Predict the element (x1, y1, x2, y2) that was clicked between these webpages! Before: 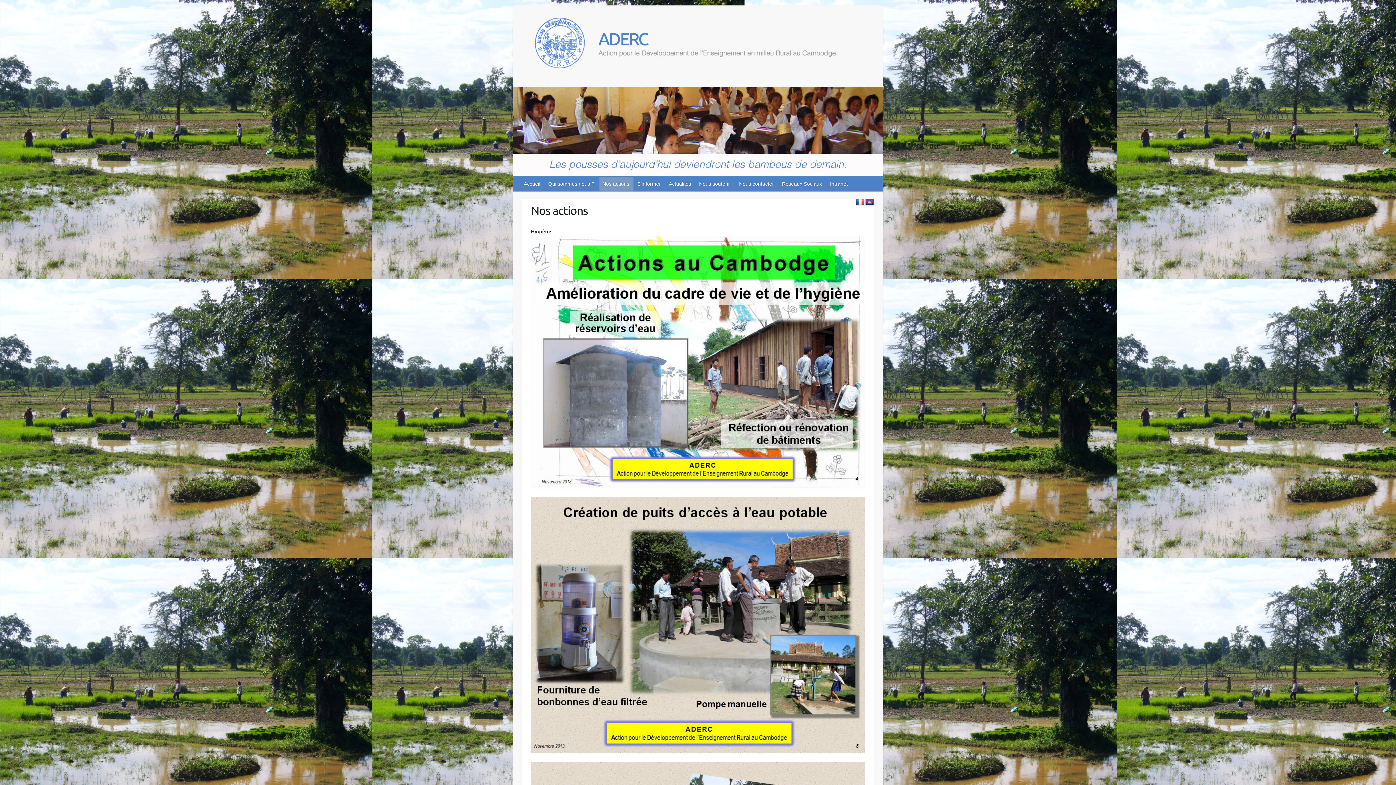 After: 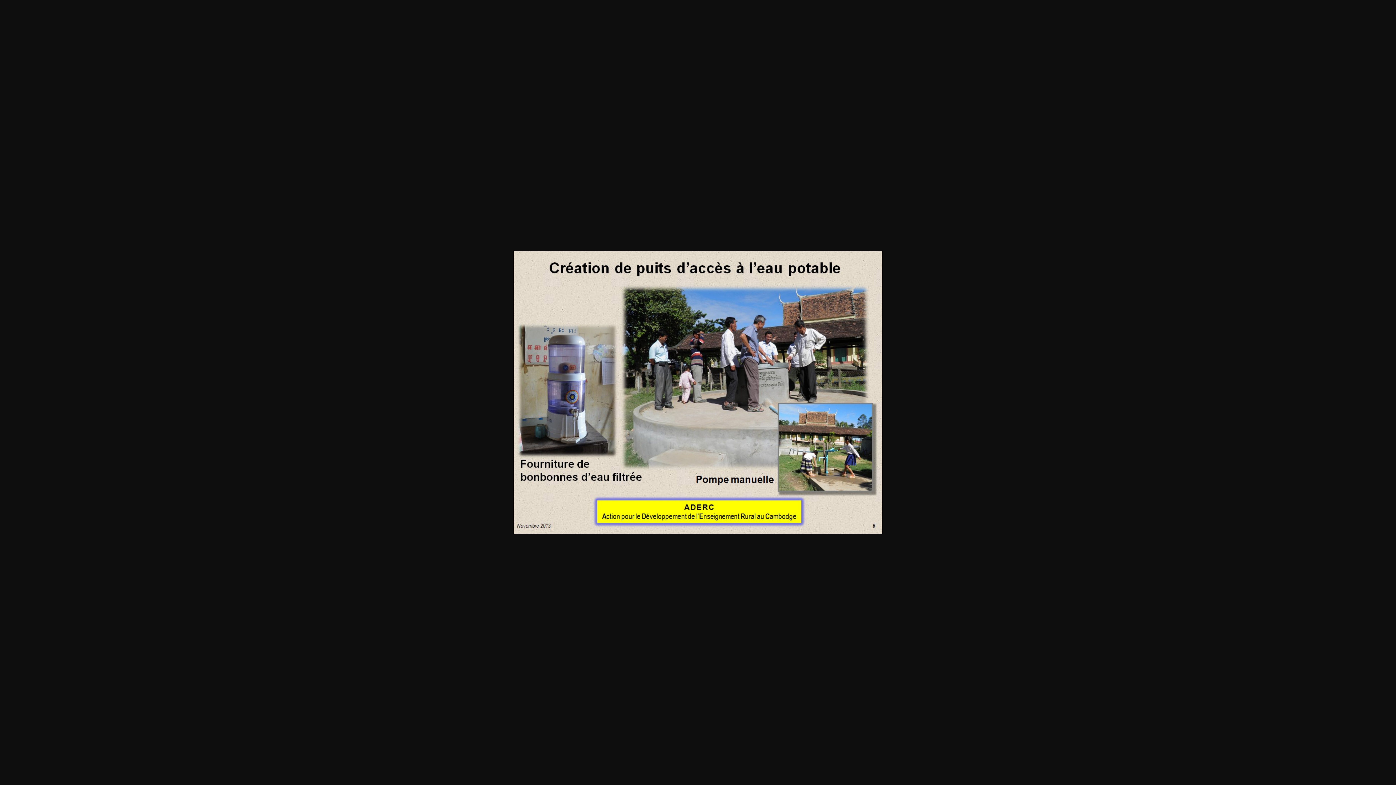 Action: bbox: (531, 497, 865, 753)